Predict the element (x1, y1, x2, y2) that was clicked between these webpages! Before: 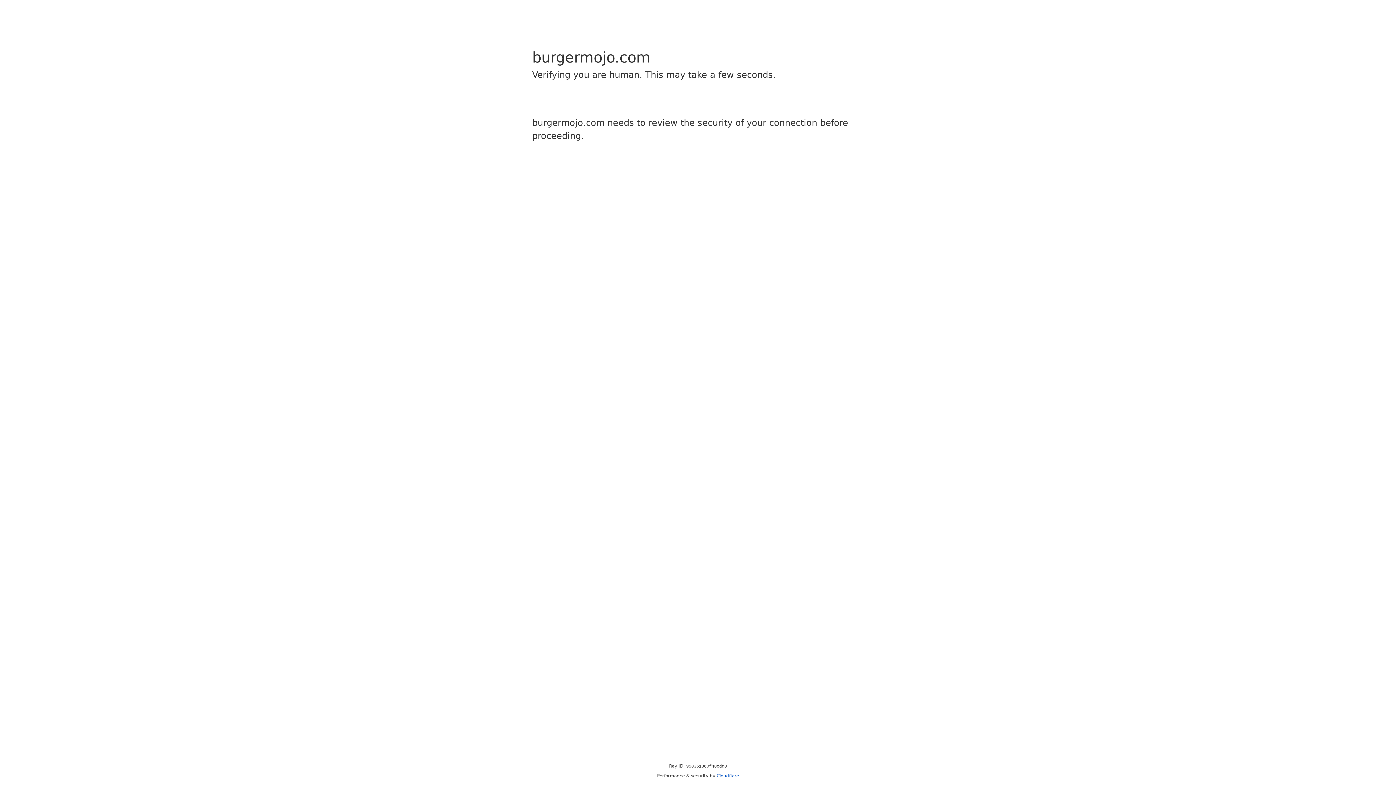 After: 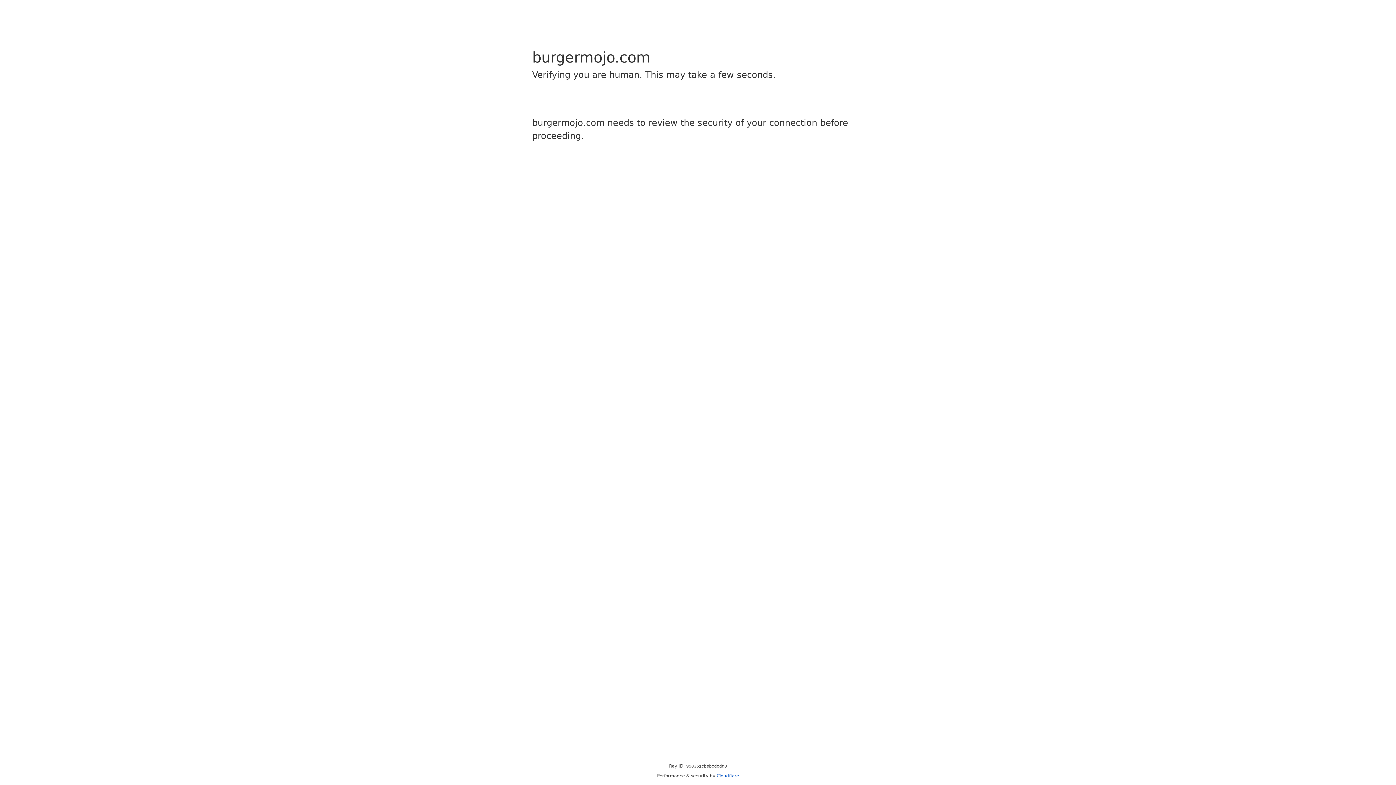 Action: bbox: (716, 773, 739, 778) label: Cloudflare